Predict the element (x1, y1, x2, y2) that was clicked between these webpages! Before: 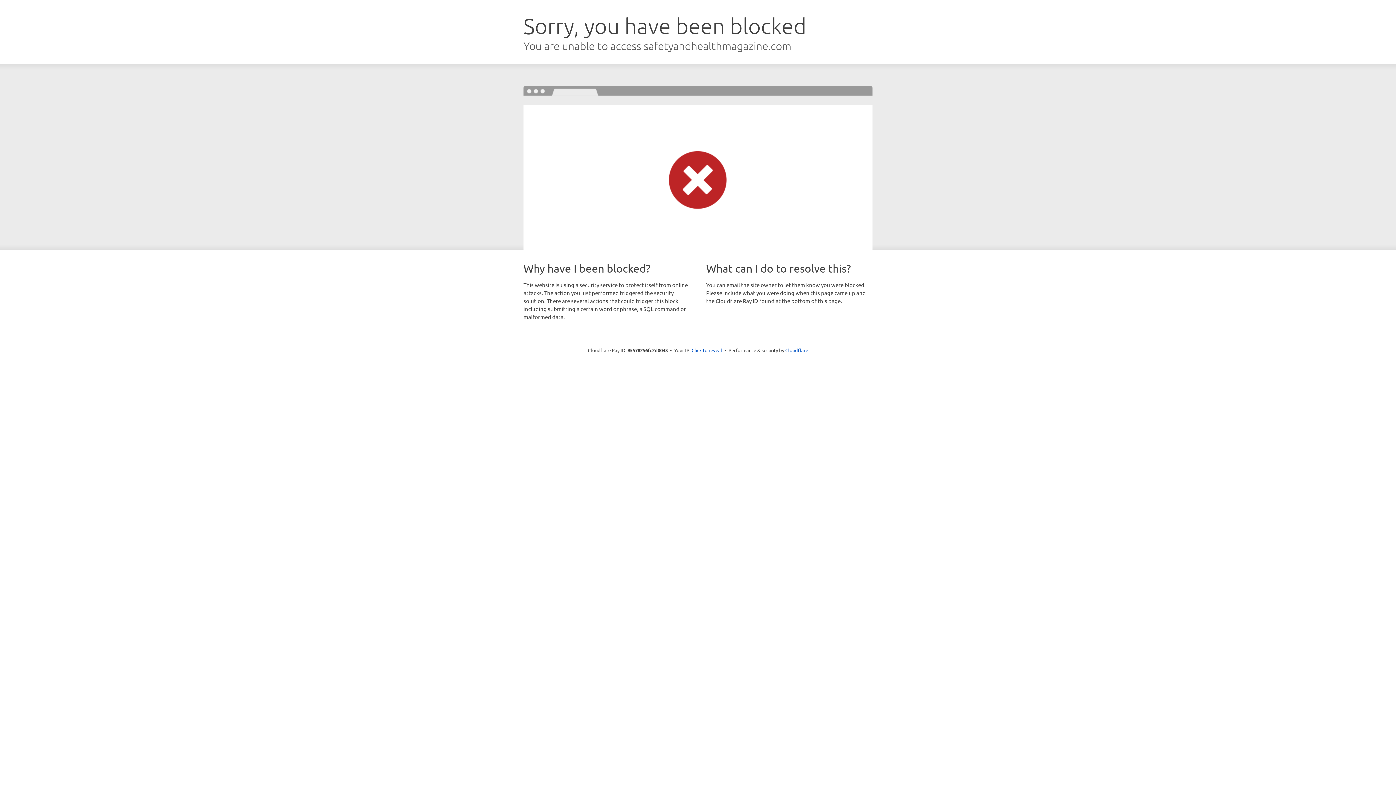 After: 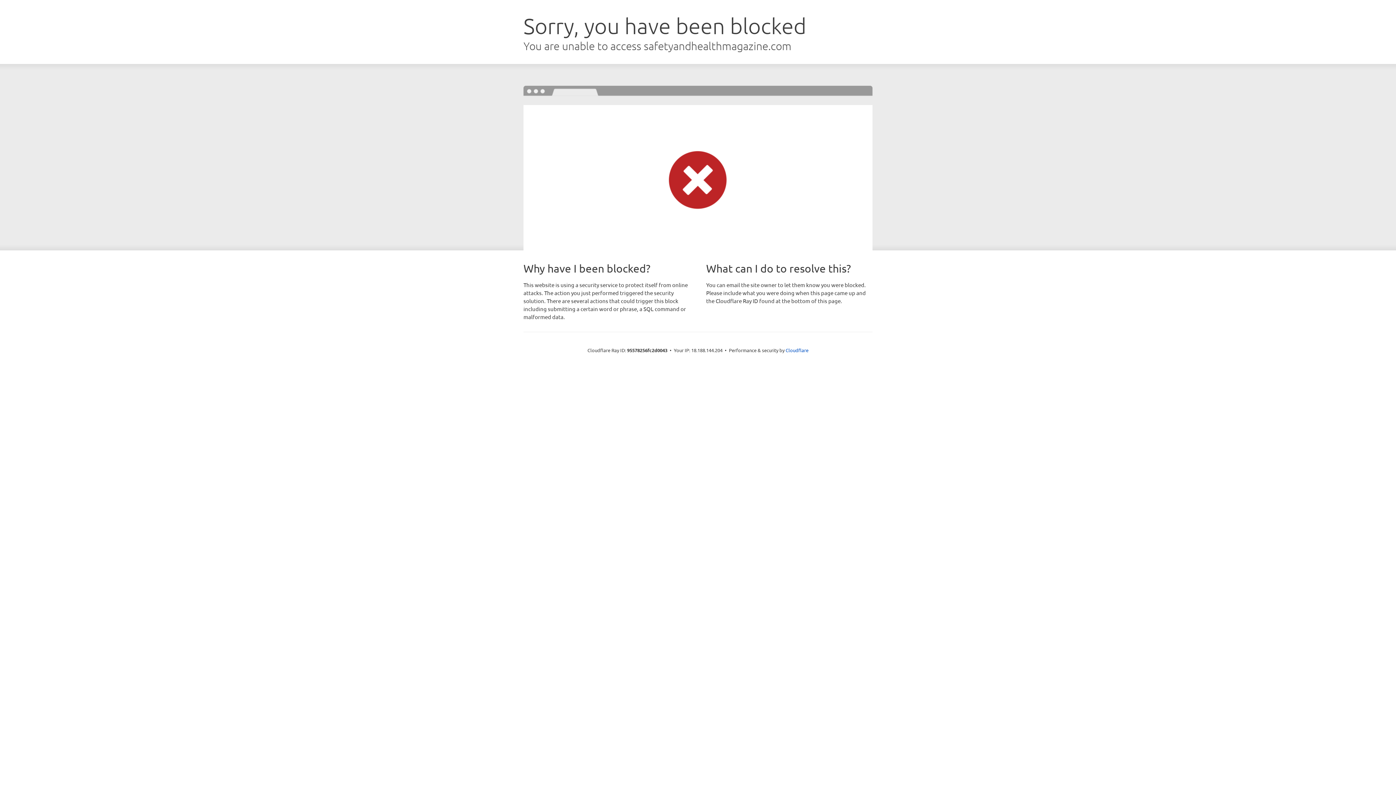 Action: bbox: (691, 346, 722, 353) label: Click to reveal